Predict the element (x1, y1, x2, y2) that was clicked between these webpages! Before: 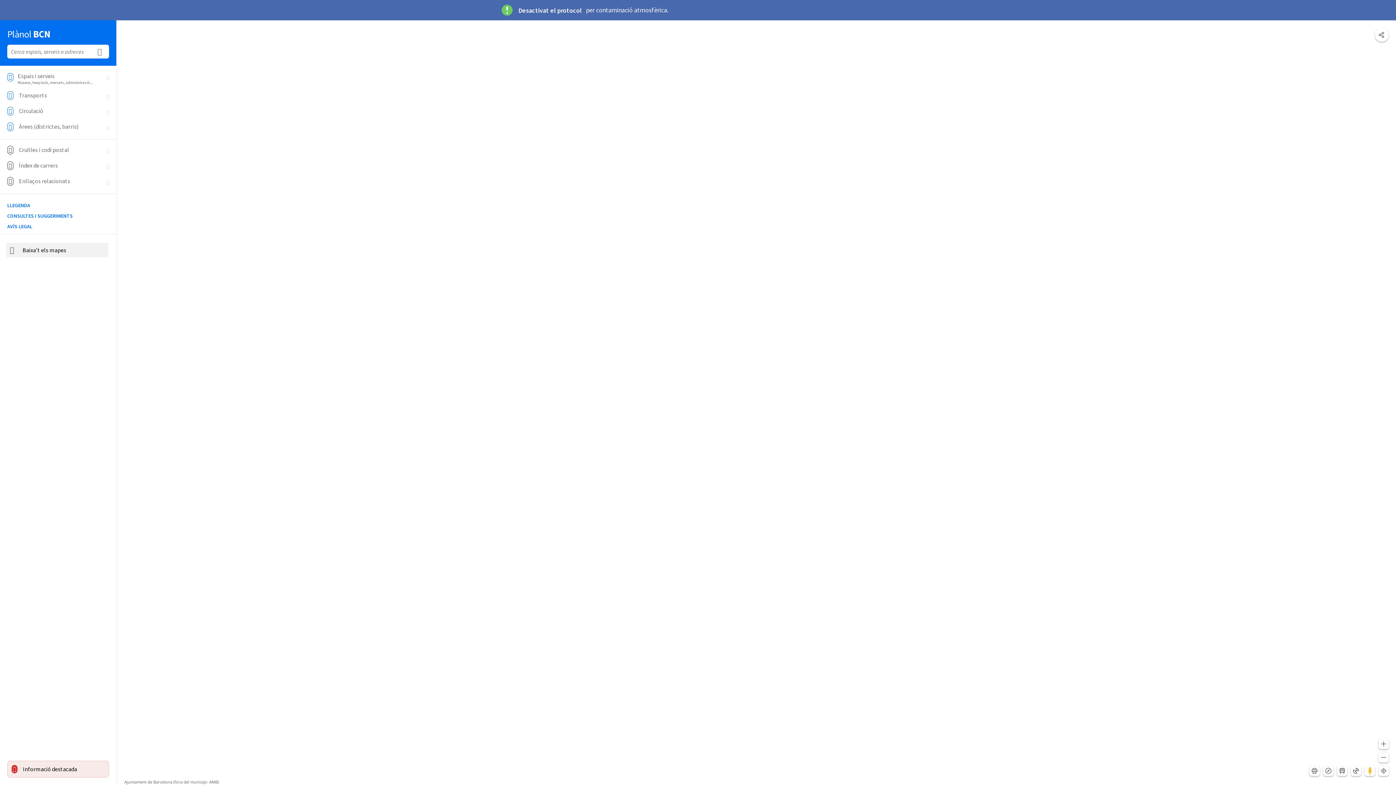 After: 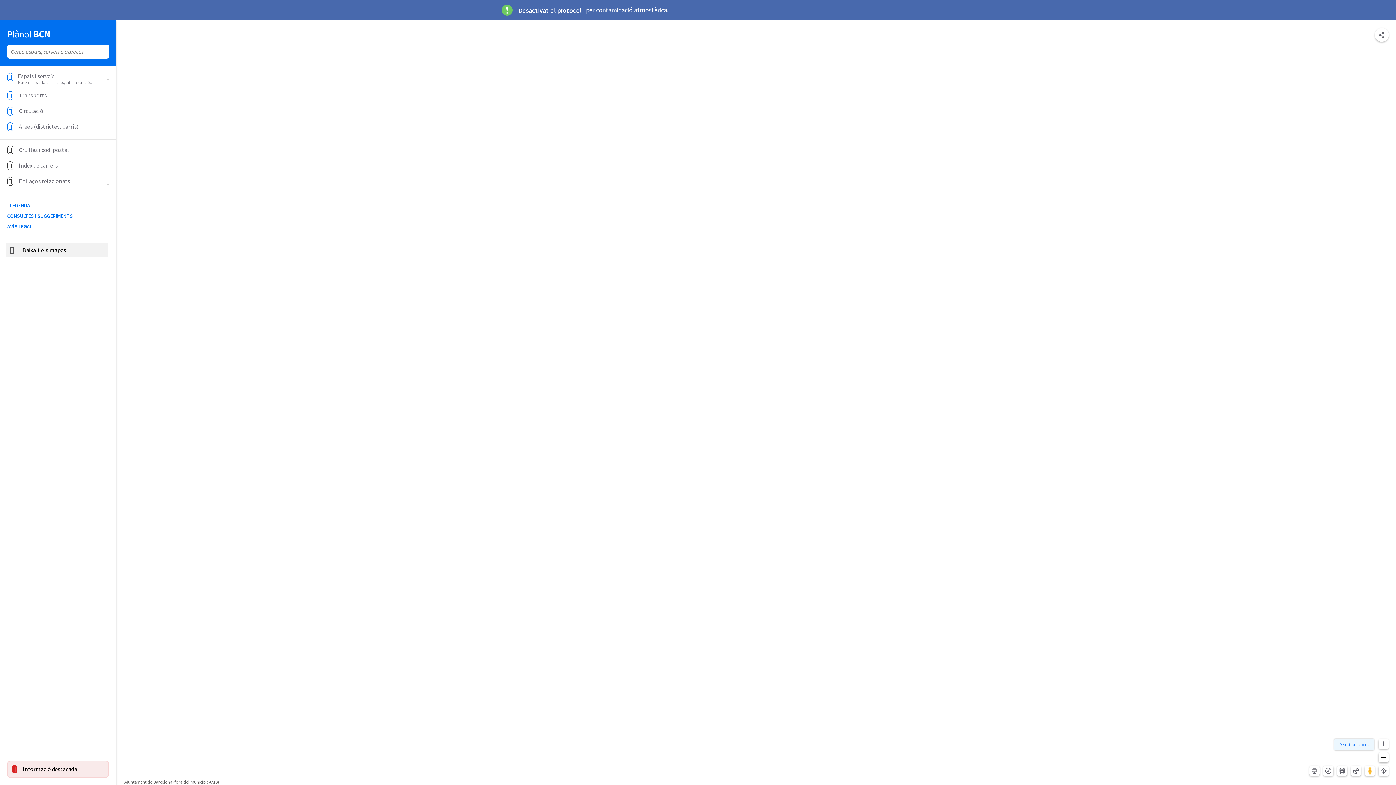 Action: label: – bbox: (1378, 752, 1389, 762)